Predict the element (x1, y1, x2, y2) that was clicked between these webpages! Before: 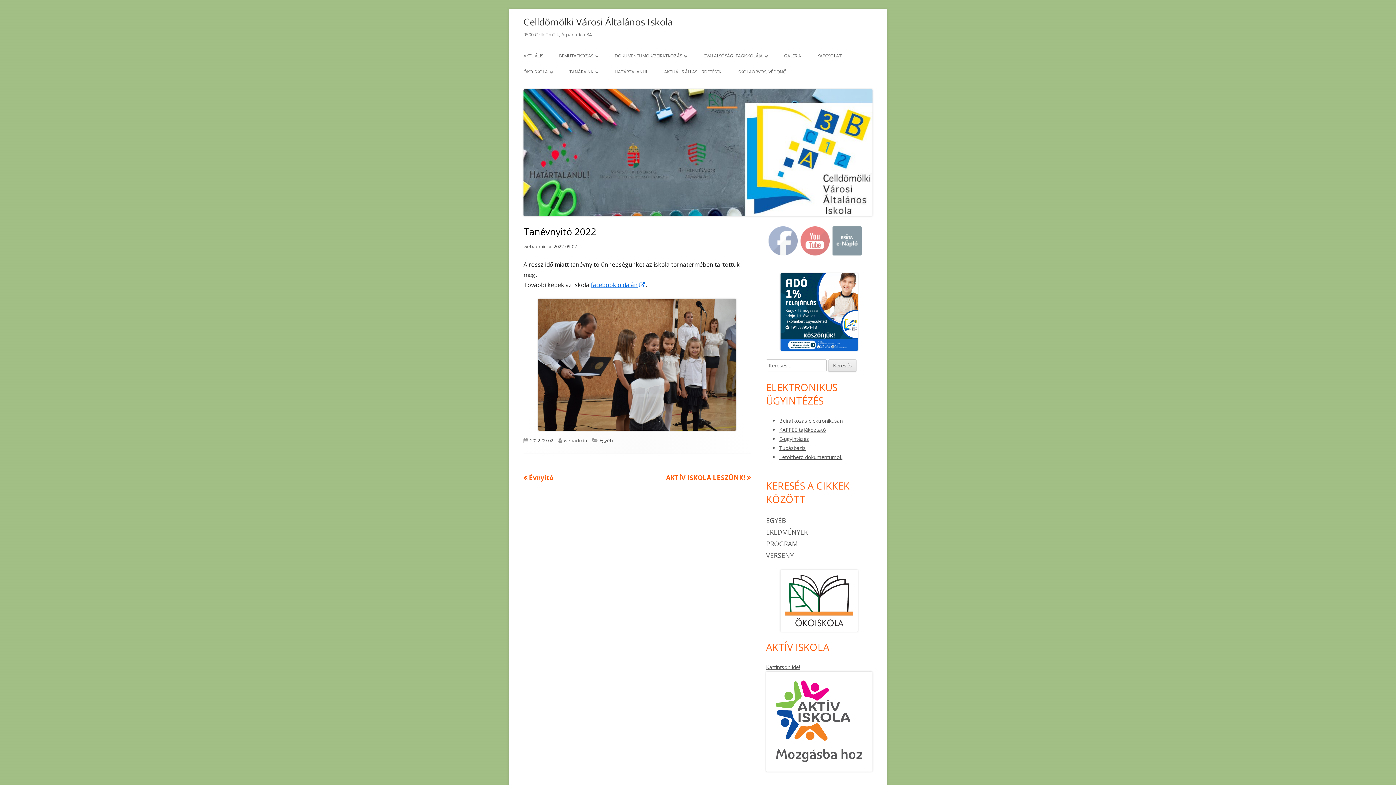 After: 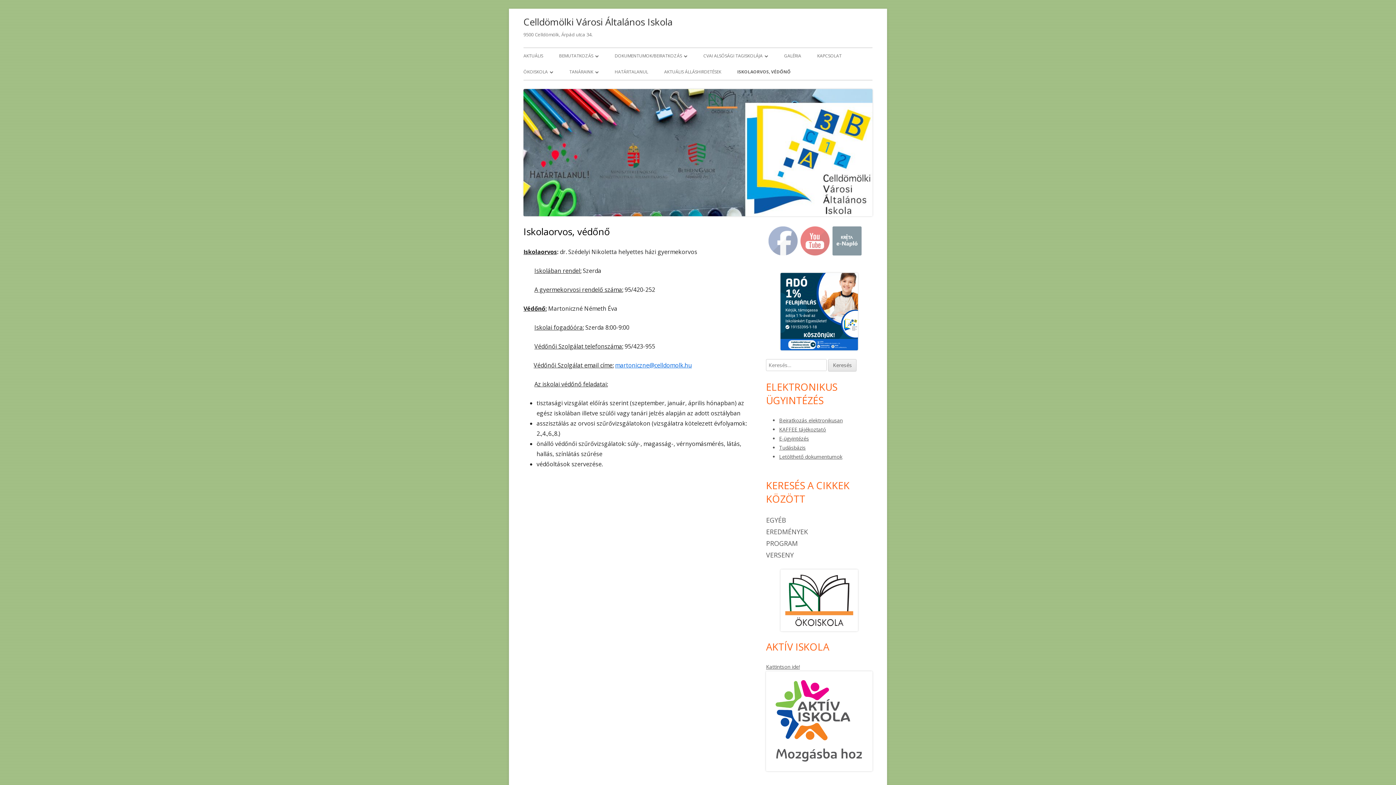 Action: label: ISKOLAORVOS, VÉDŐNŐ bbox: (737, 64, 786, 80)